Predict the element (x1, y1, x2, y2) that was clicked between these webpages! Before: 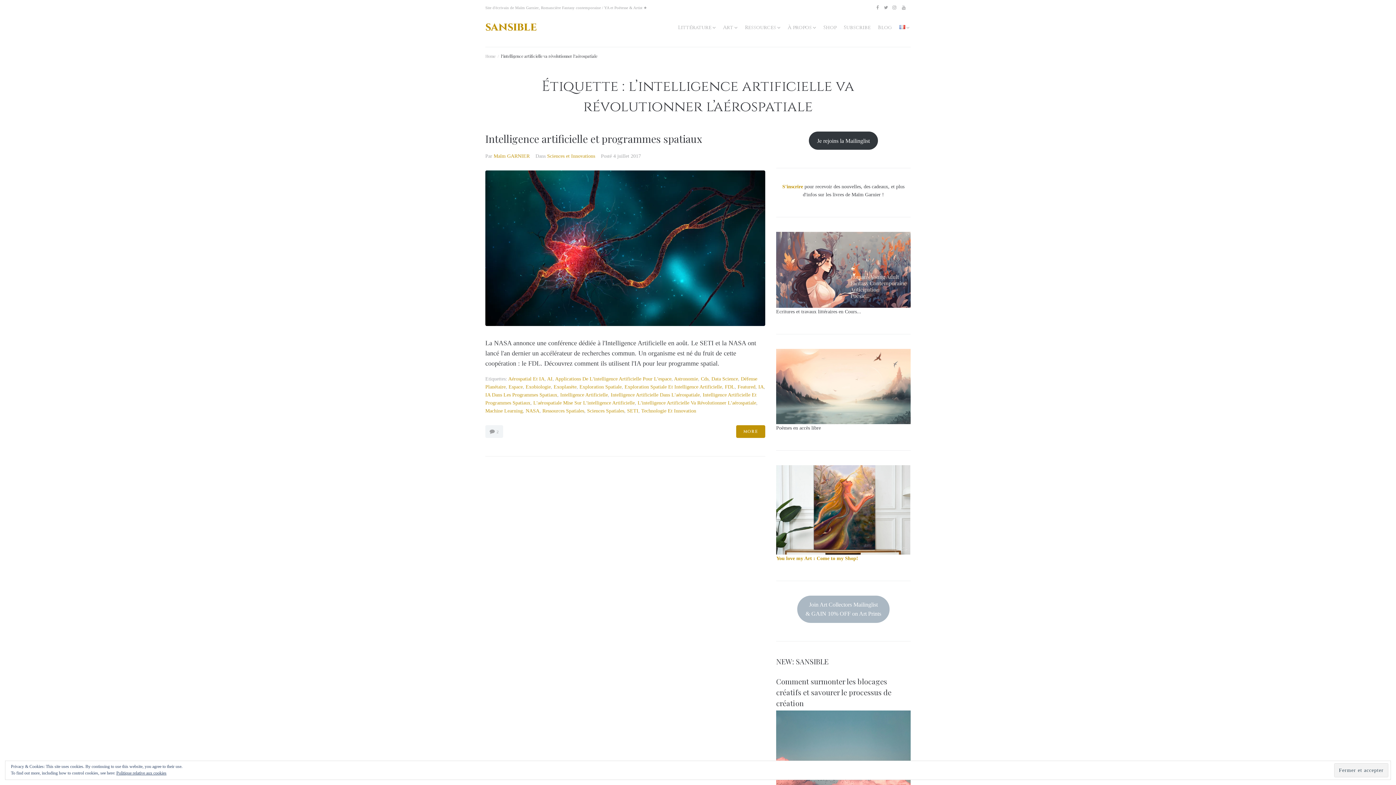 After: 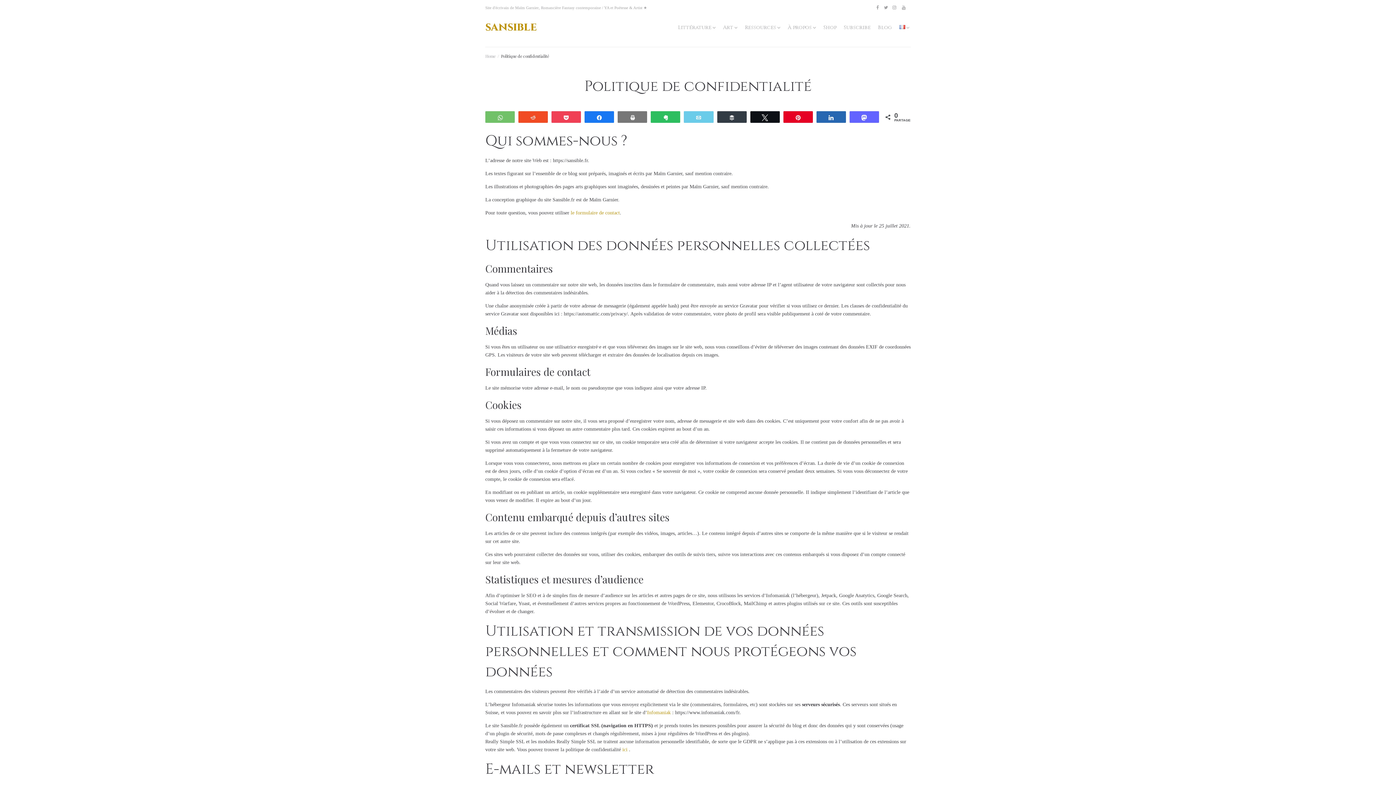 Action: bbox: (116, 770, 166, 776) label: Politique relative aux cookies